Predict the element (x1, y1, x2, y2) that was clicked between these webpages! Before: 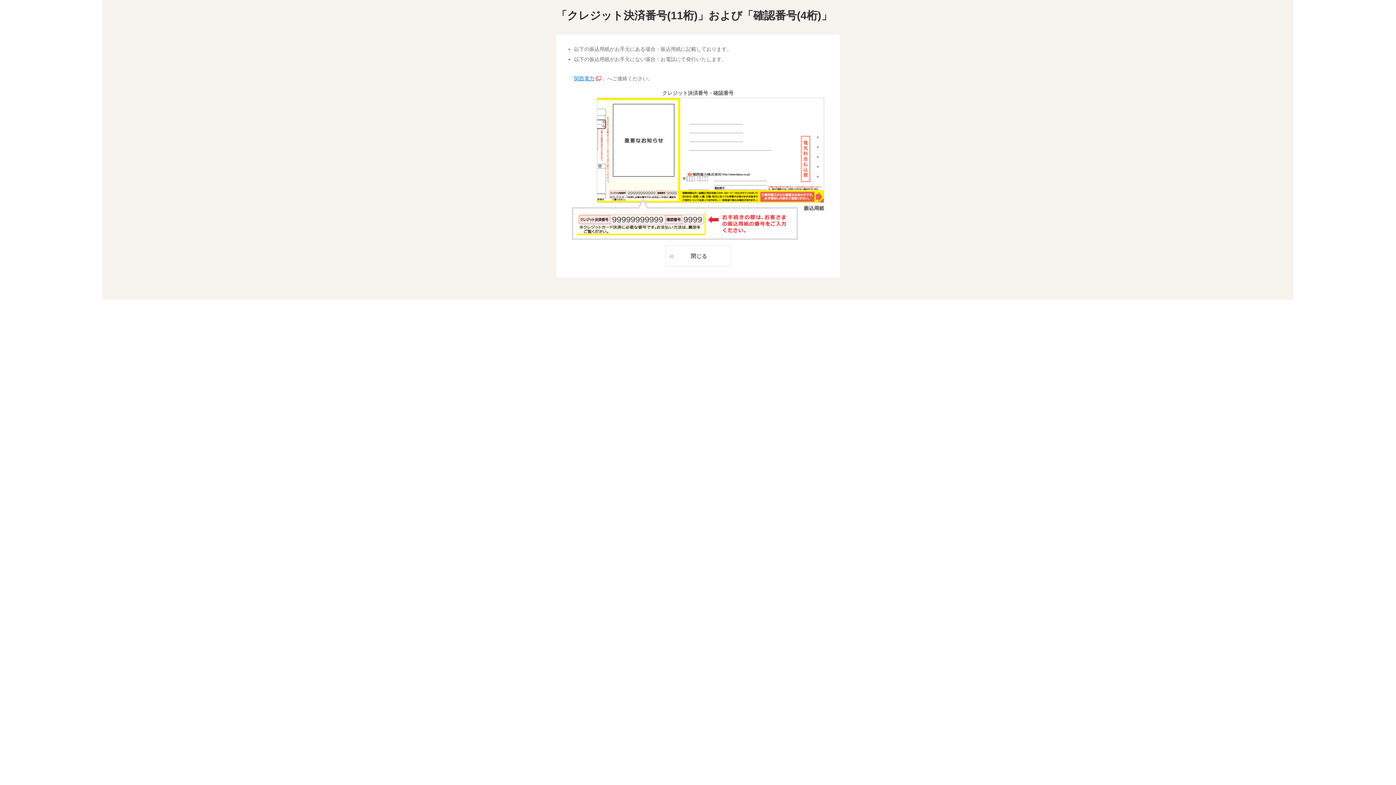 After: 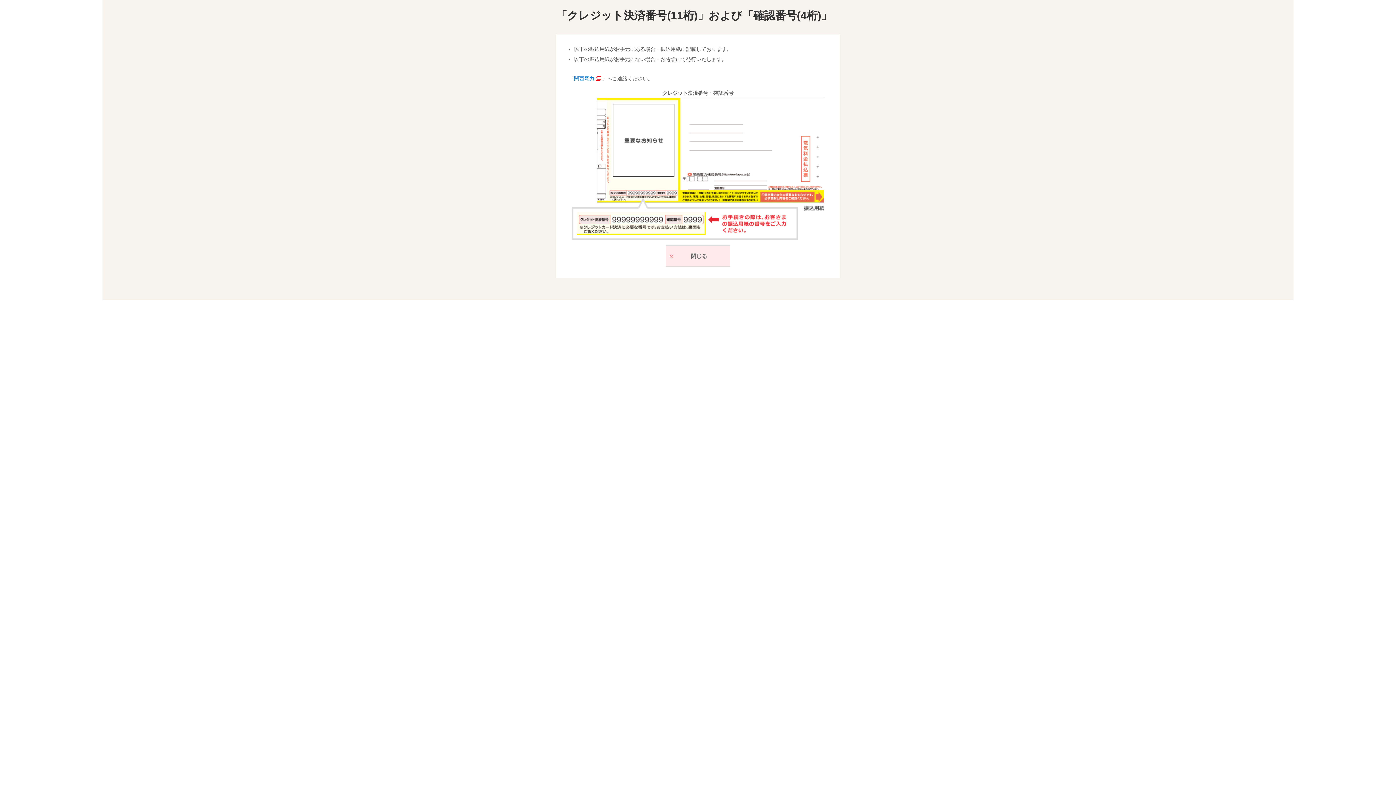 Action: label: 閉じる bbox: (665, 245, 730, 266)